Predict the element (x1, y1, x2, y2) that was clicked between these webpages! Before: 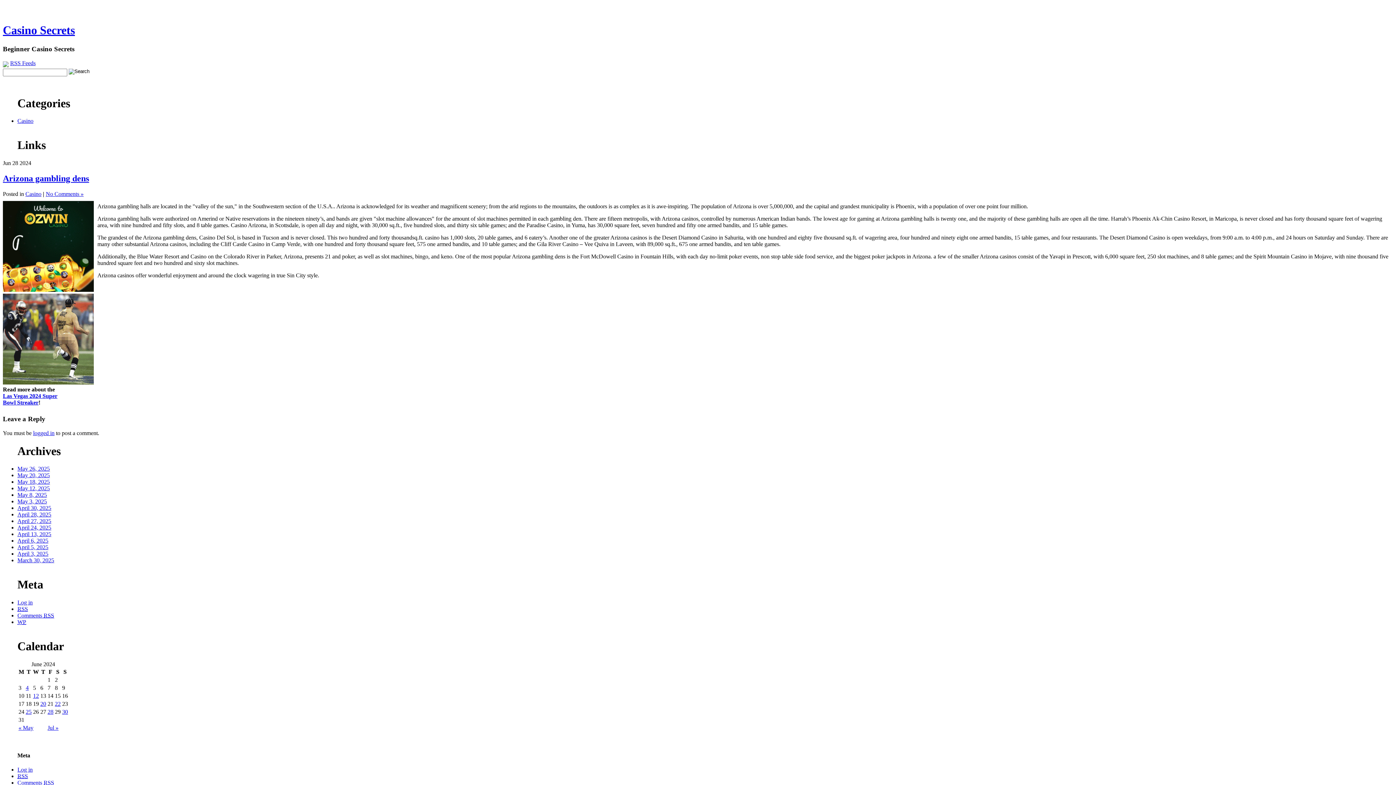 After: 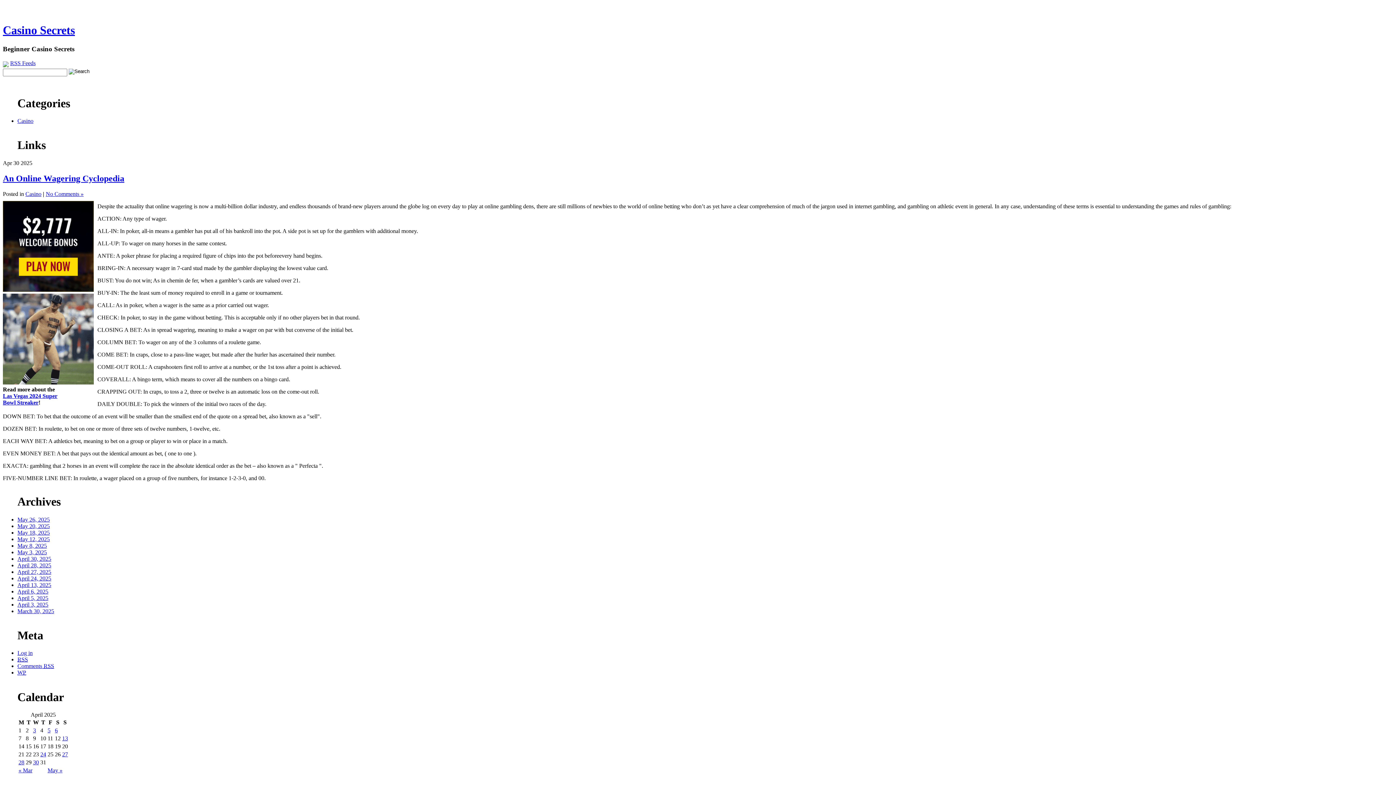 Action: label: April 30, 2025 bbox: (17, 505, 51, 511)